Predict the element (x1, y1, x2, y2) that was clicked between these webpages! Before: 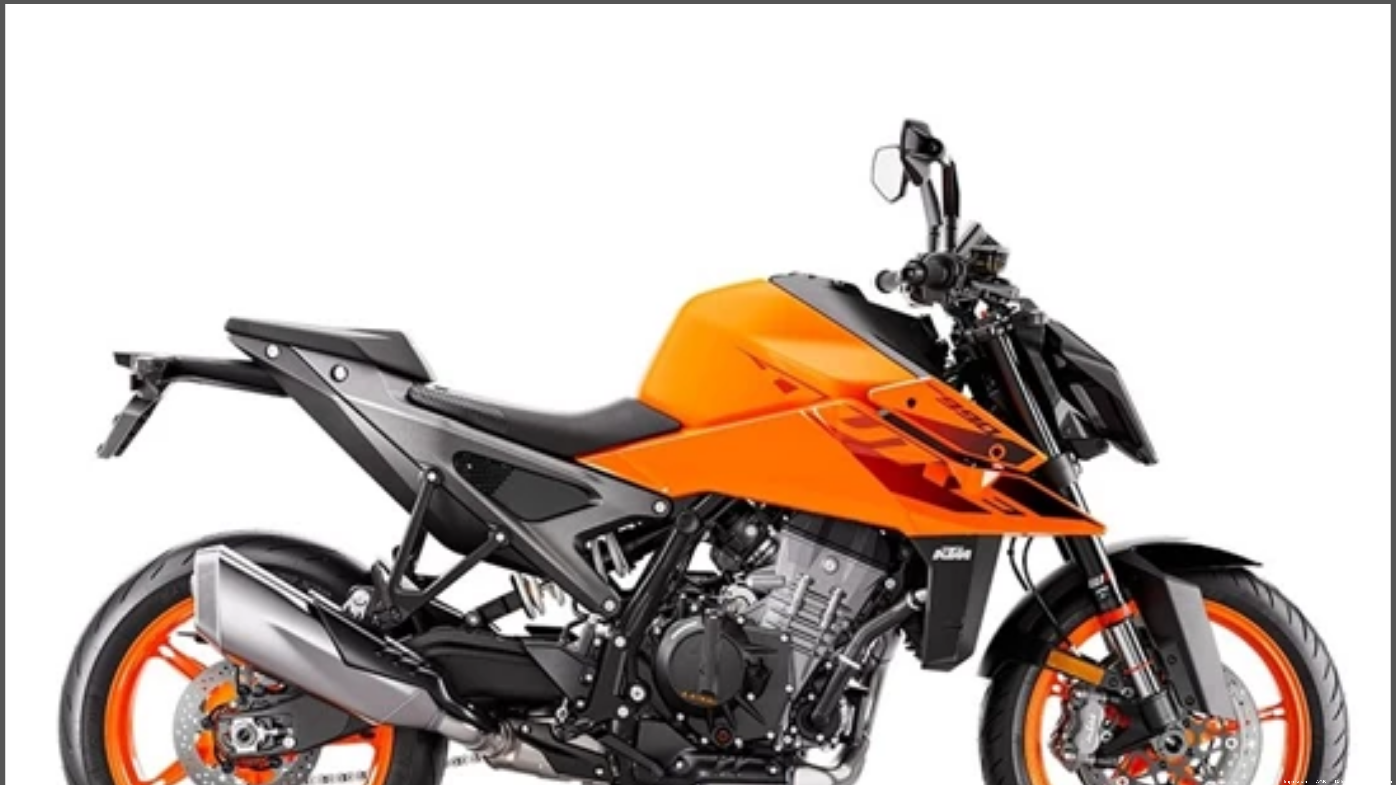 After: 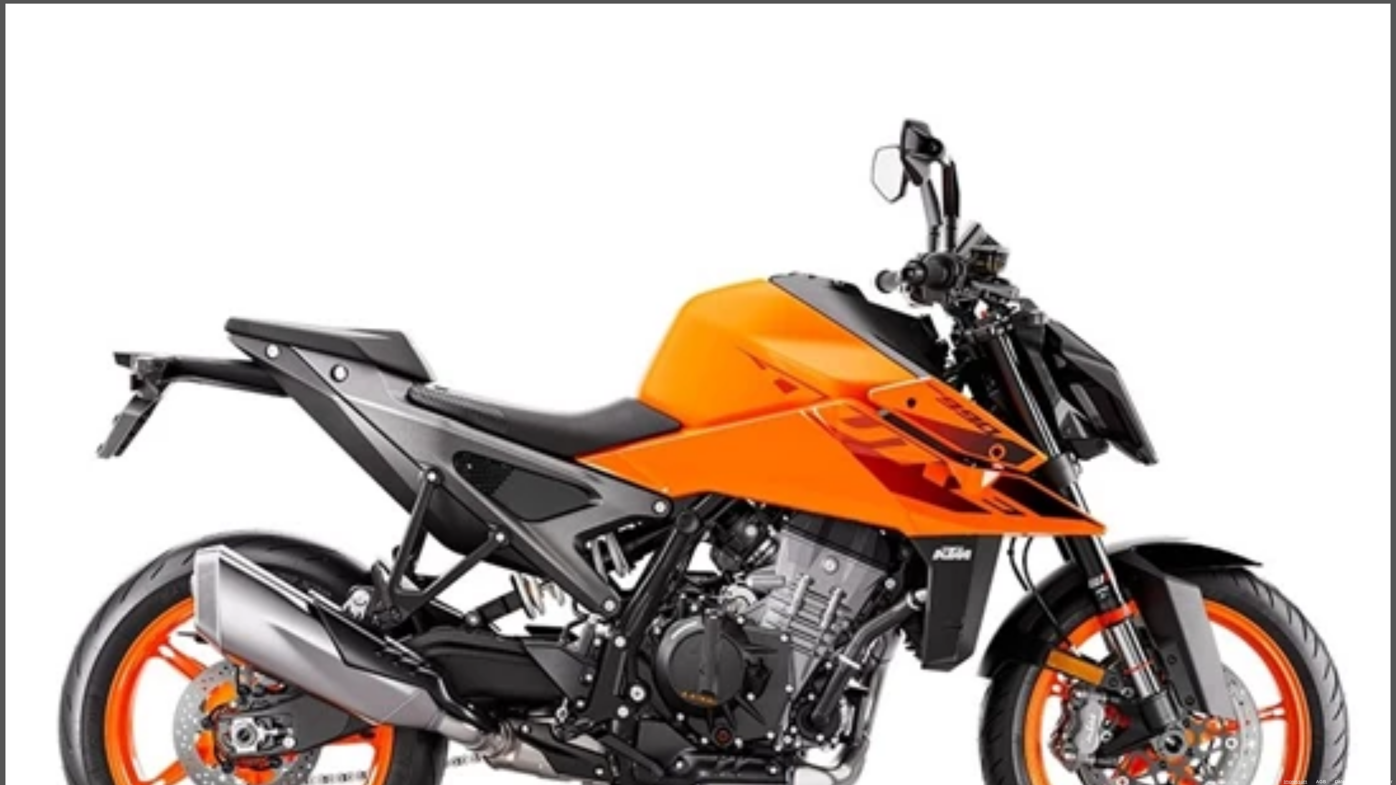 Action: label: Impressum bbox: (1284, 779, 1307, 784)